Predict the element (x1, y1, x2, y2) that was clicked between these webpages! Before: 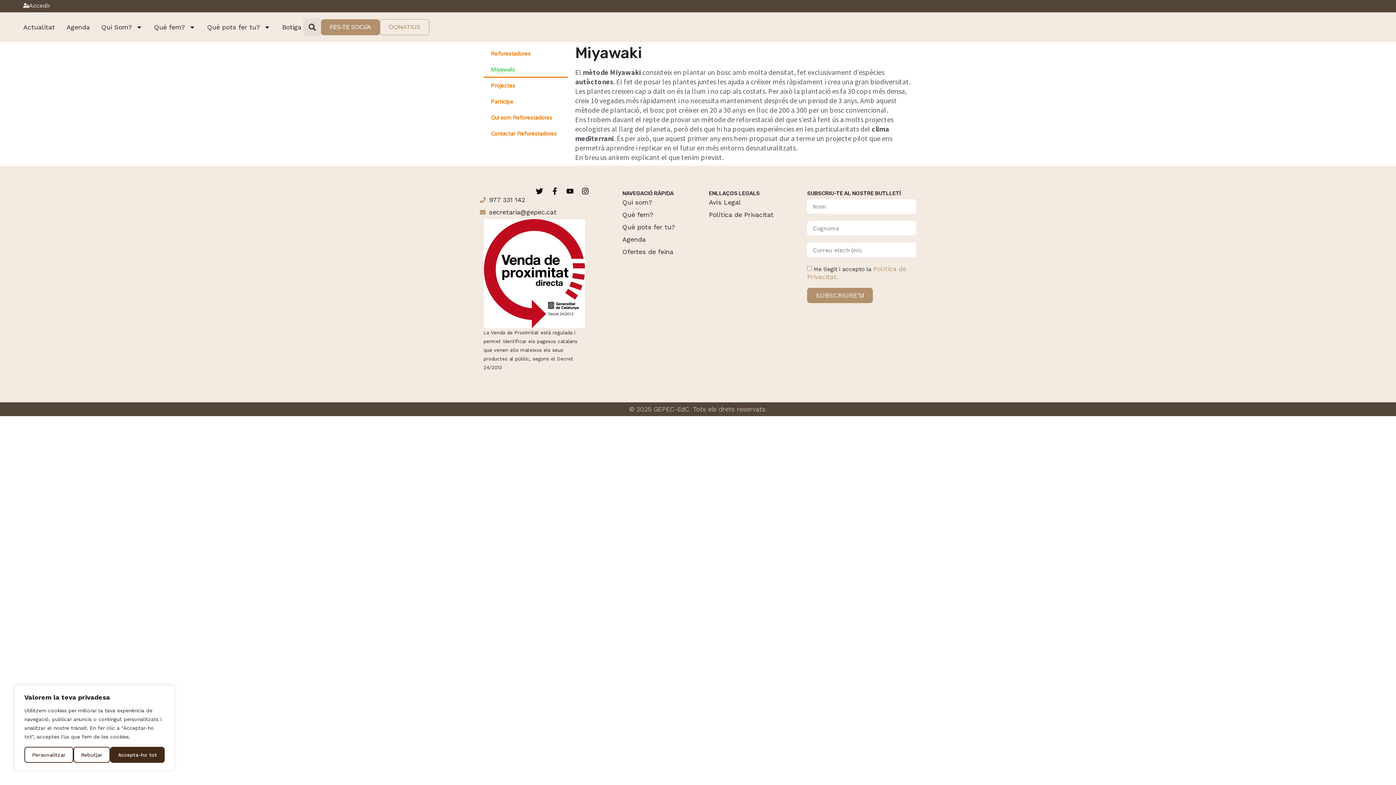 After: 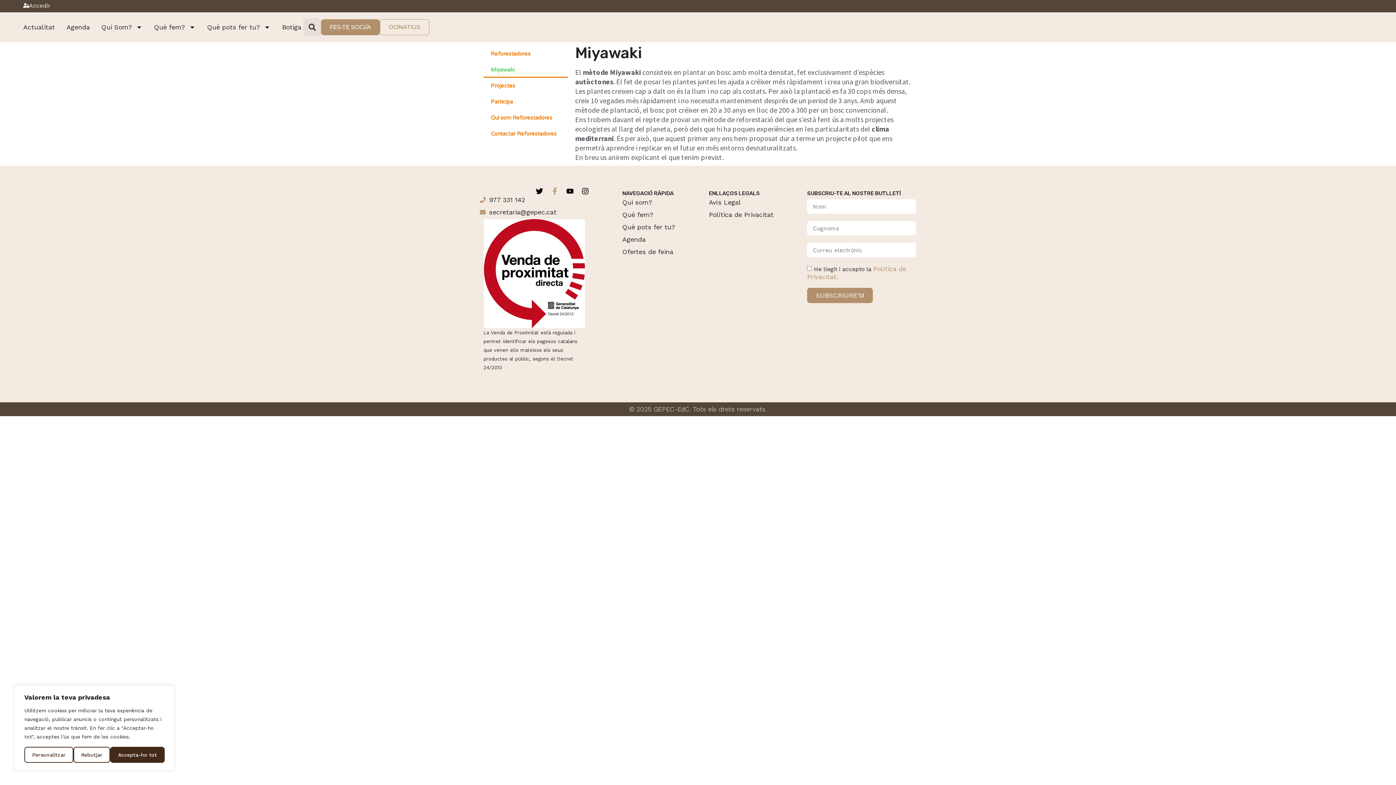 Action: bbox: (551, 187, 558, 194) label: Facebook-f